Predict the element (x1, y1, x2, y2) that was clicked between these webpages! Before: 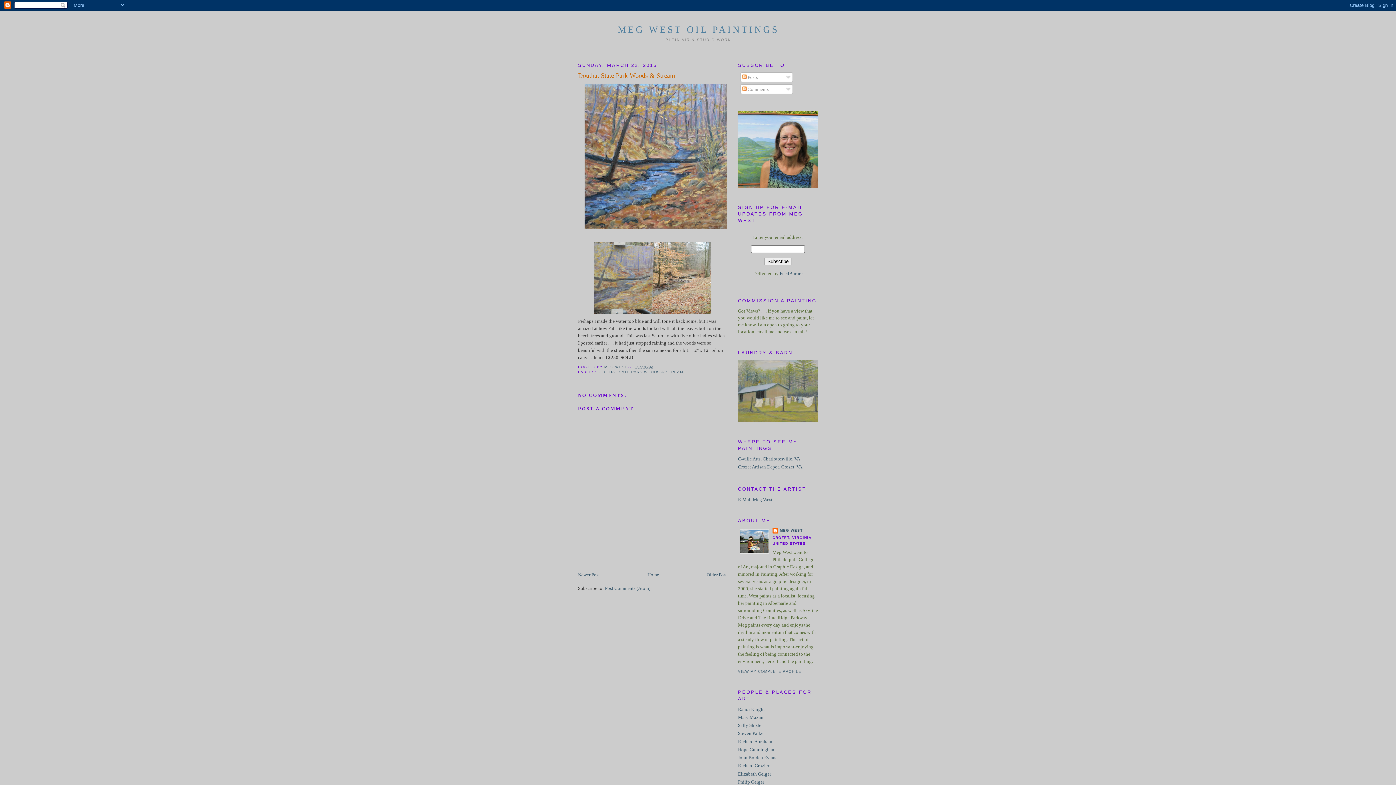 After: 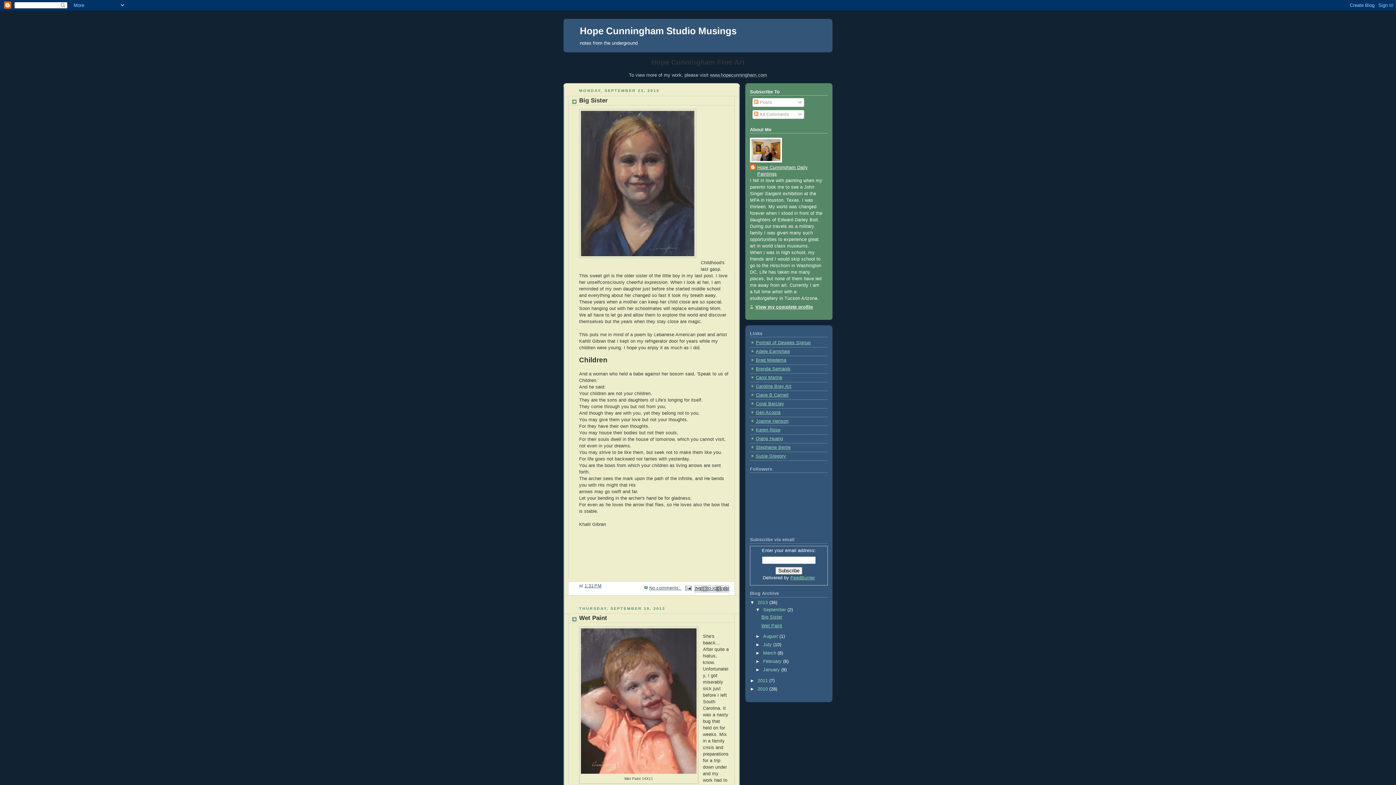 Action: label: Hope Cunningham bbox: (738, 747, 775, 752)